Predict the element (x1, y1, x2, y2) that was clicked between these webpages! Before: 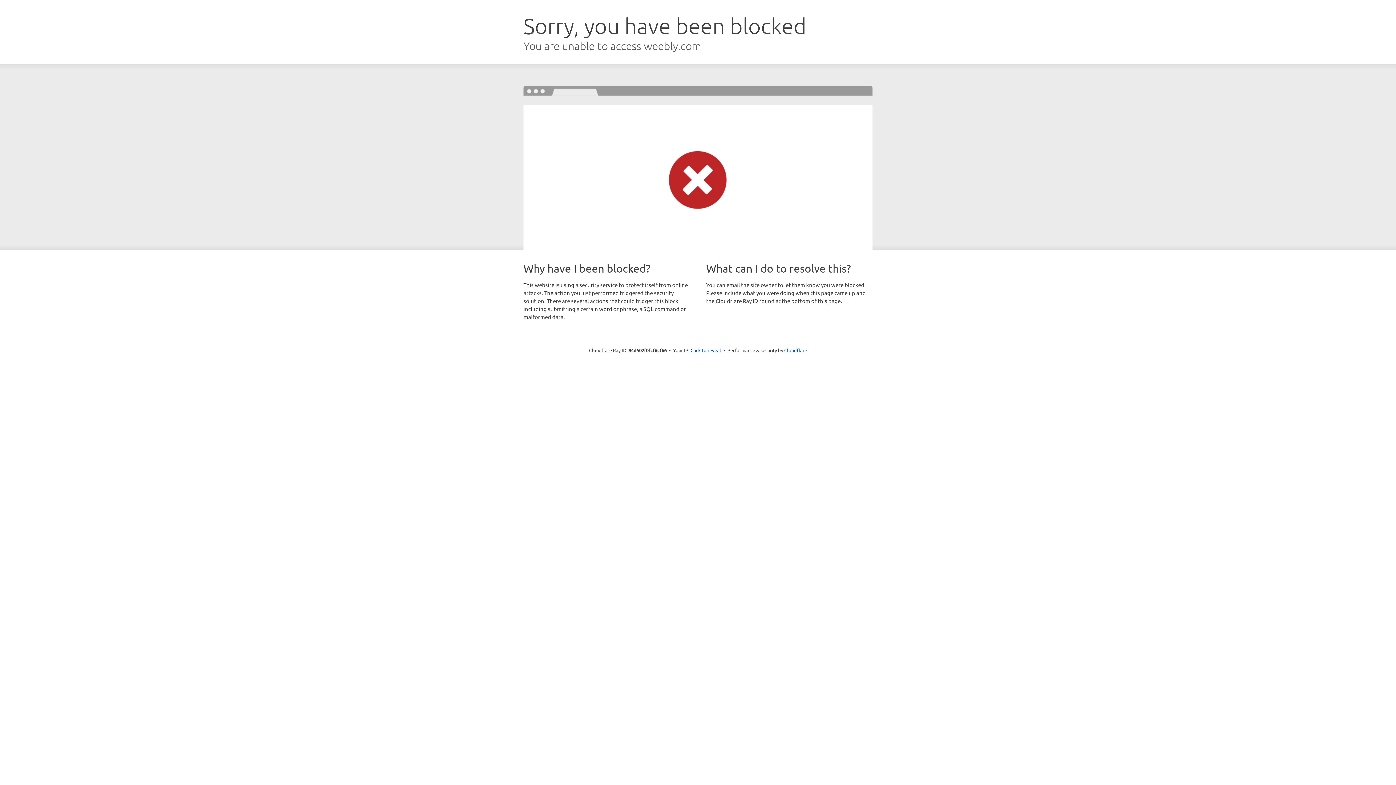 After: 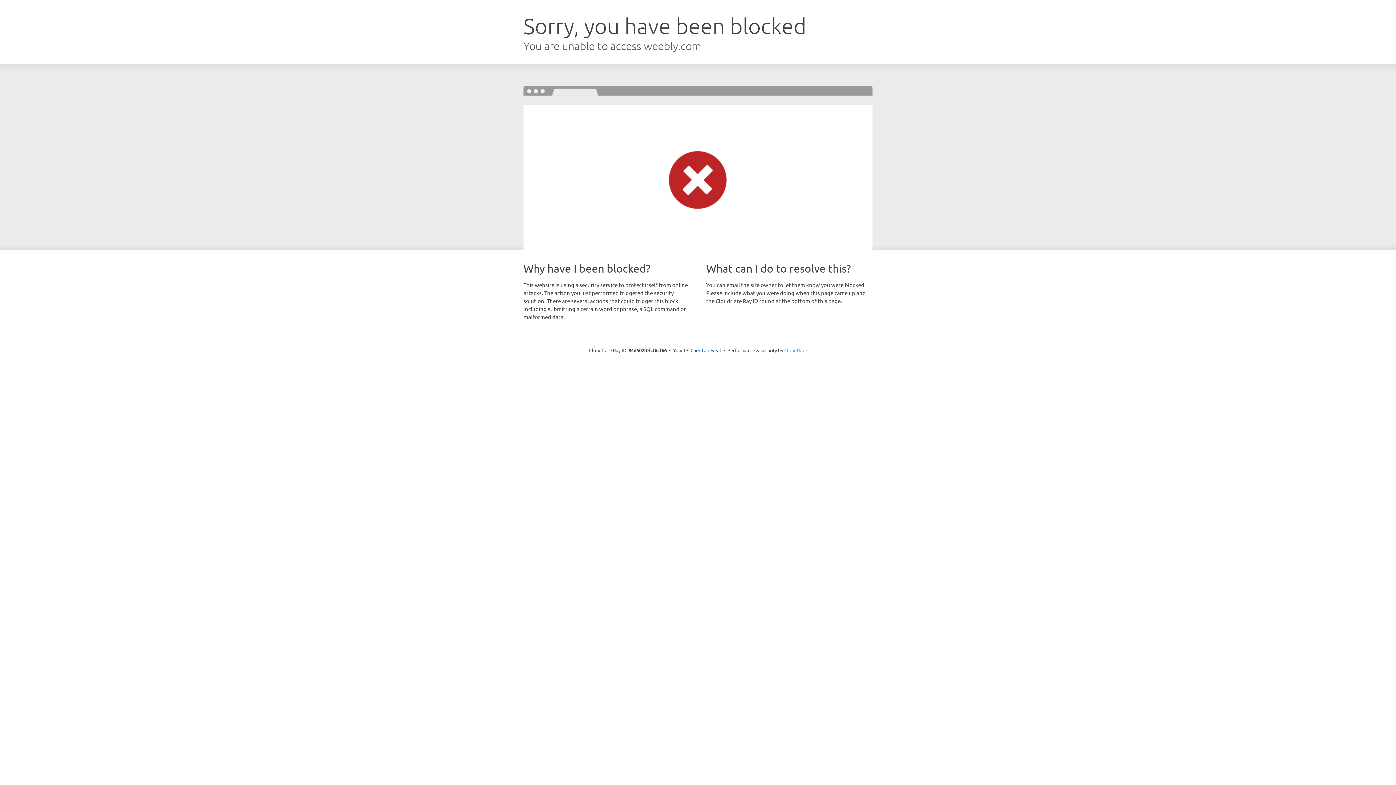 Action: label: Cloudflare bbox: (784, 347, 807, 353)